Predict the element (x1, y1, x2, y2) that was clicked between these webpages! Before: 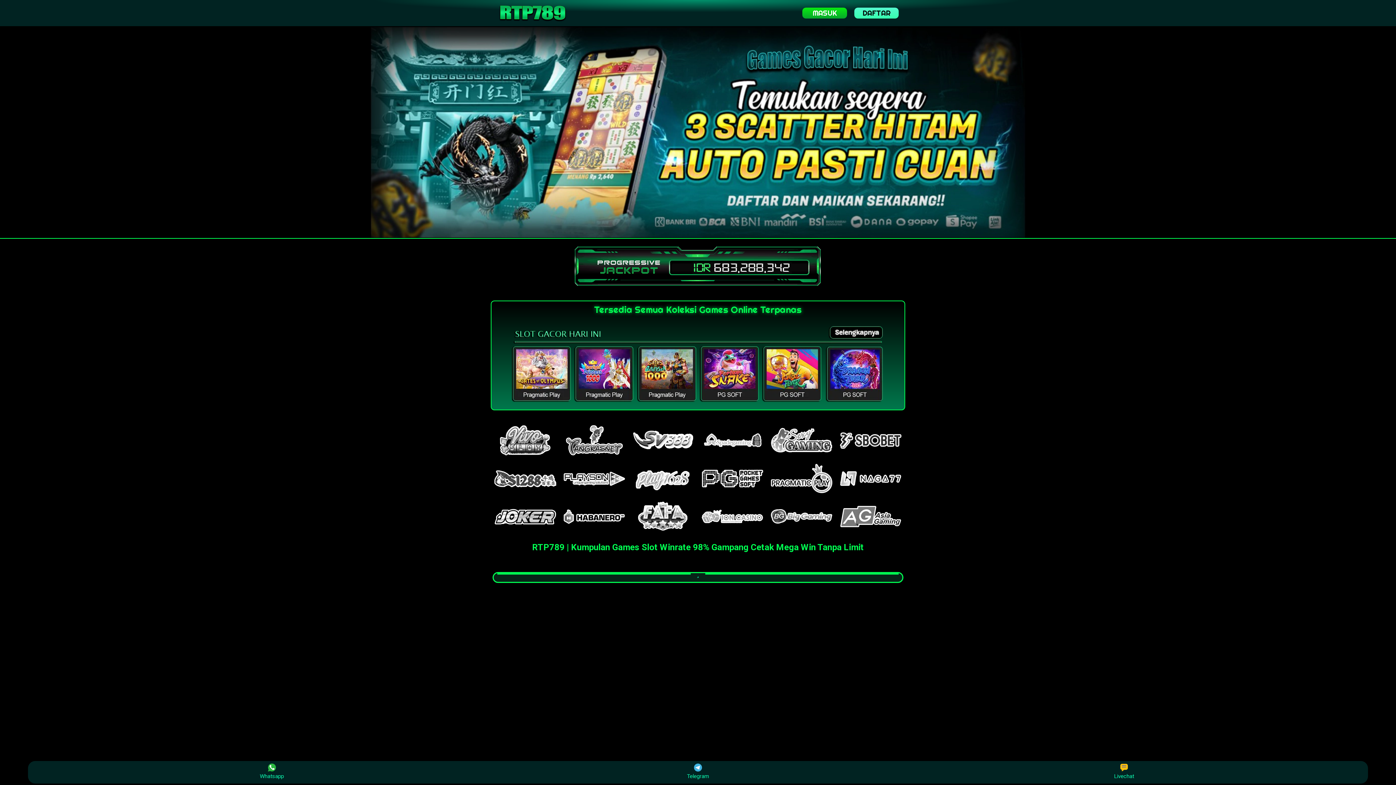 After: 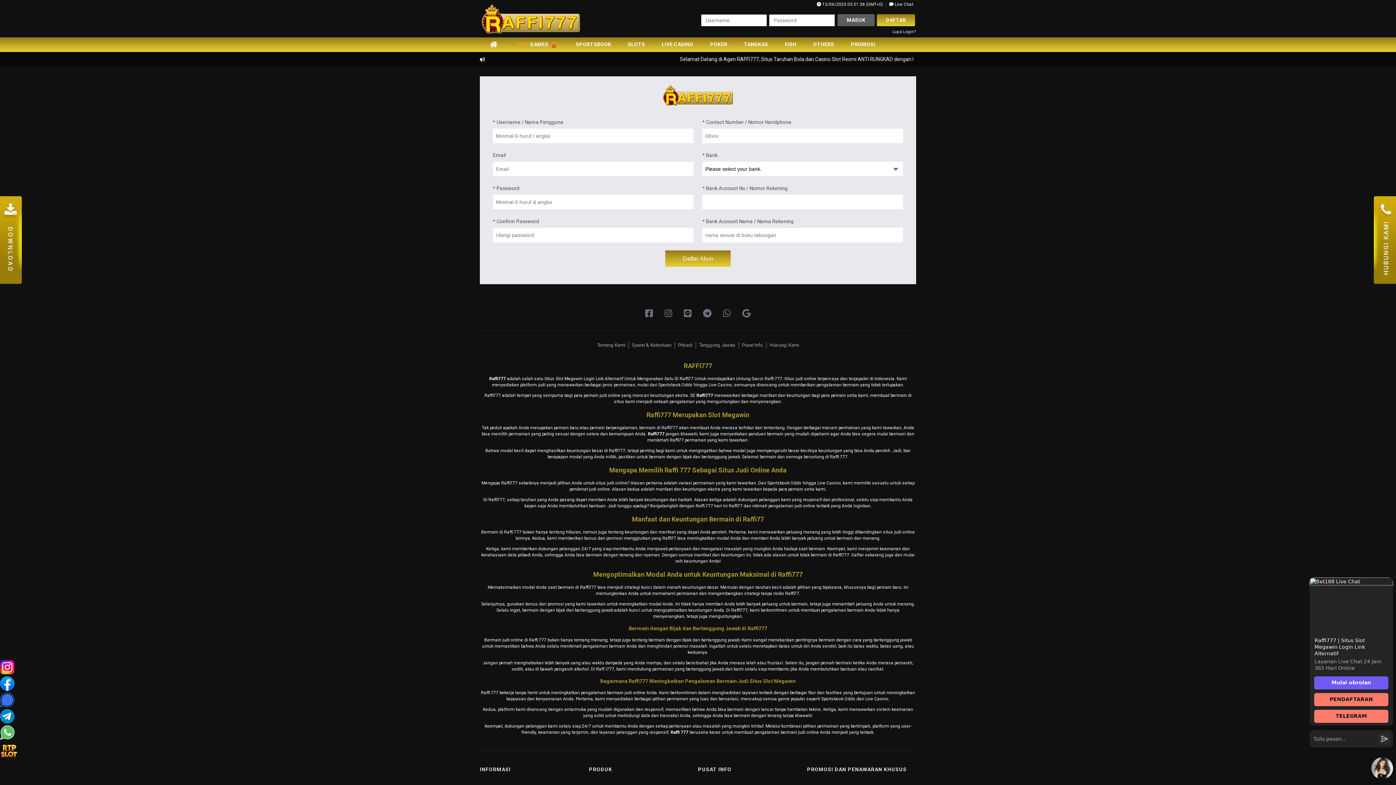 Action: bbox: (802, 7, 847, 18) label: MASUK